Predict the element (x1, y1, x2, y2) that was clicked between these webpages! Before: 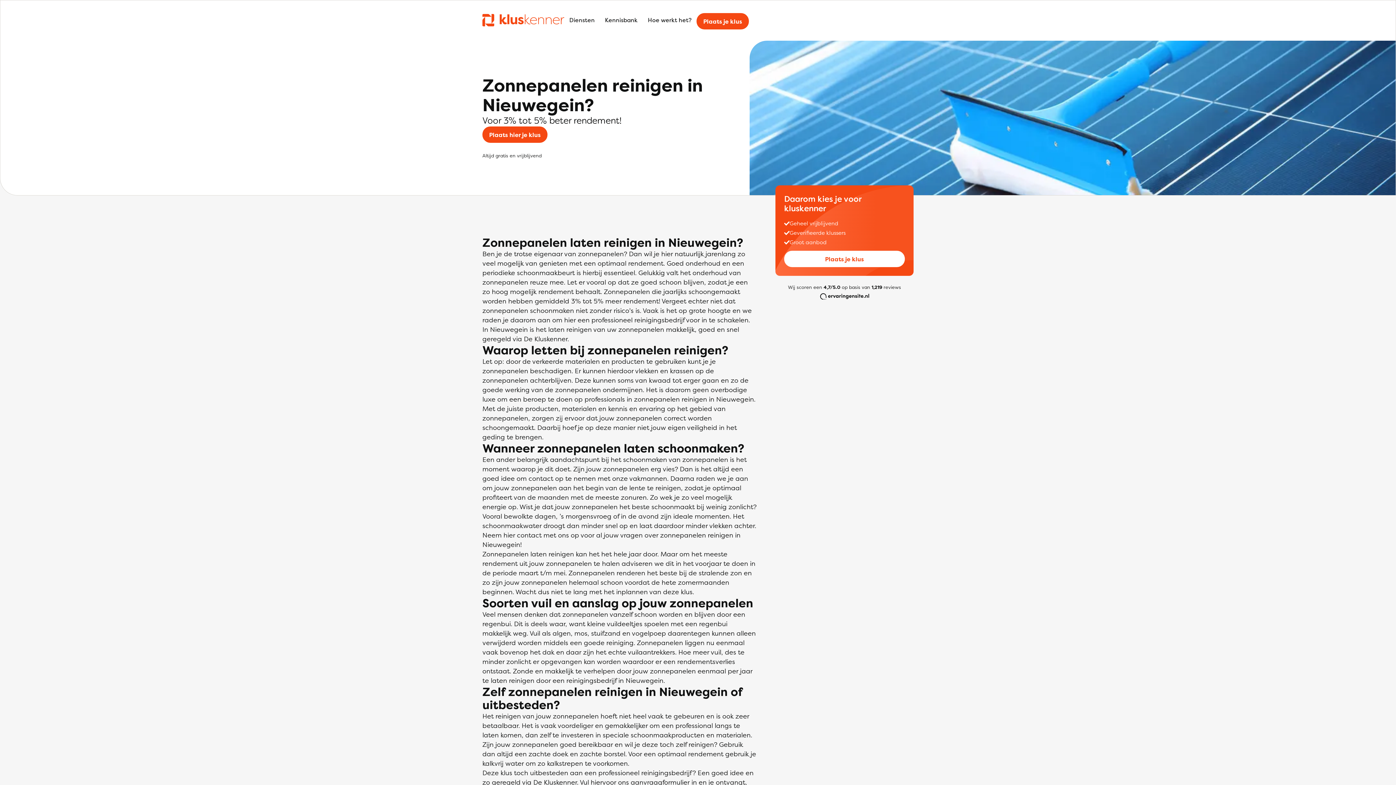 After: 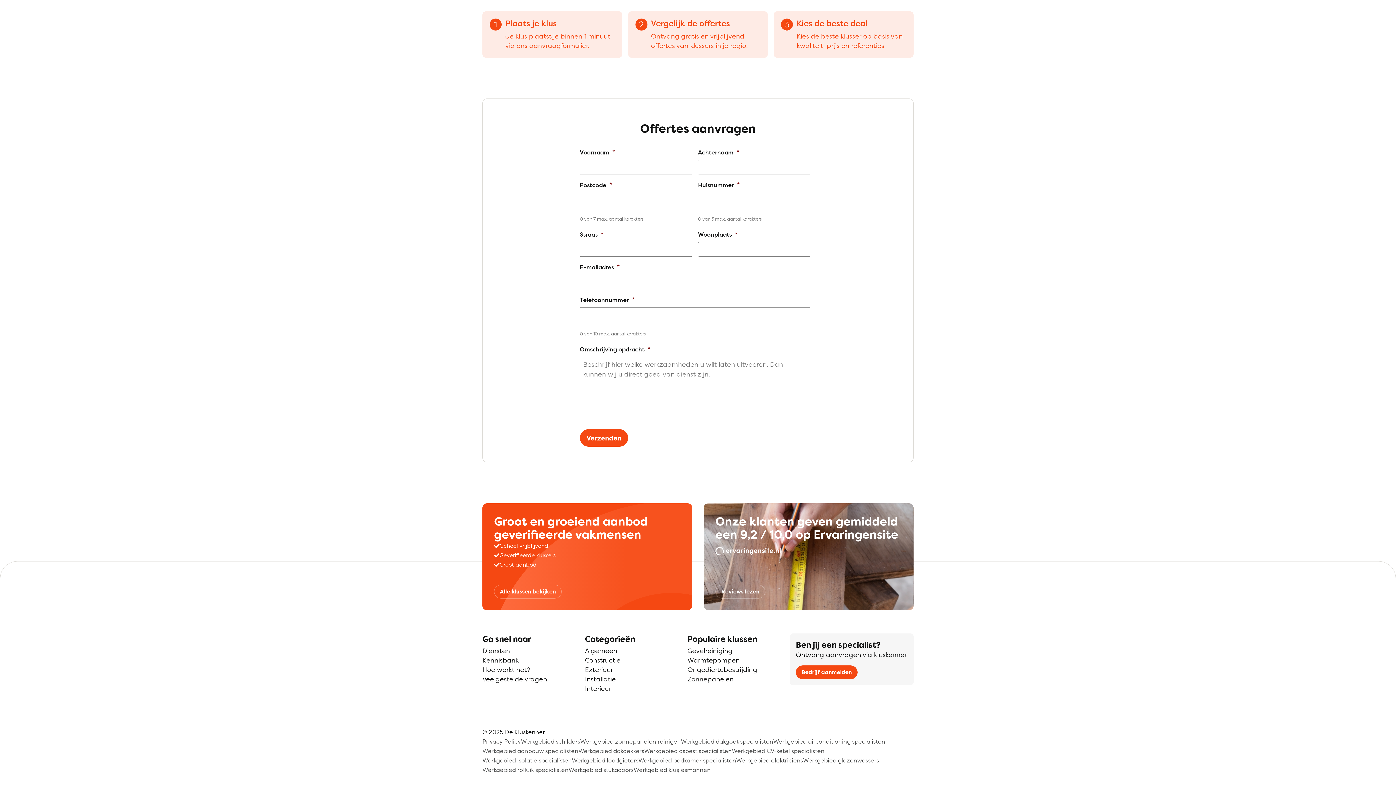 Action: bbox: (482, 126, 547, 142) label: Plaats hier je klus